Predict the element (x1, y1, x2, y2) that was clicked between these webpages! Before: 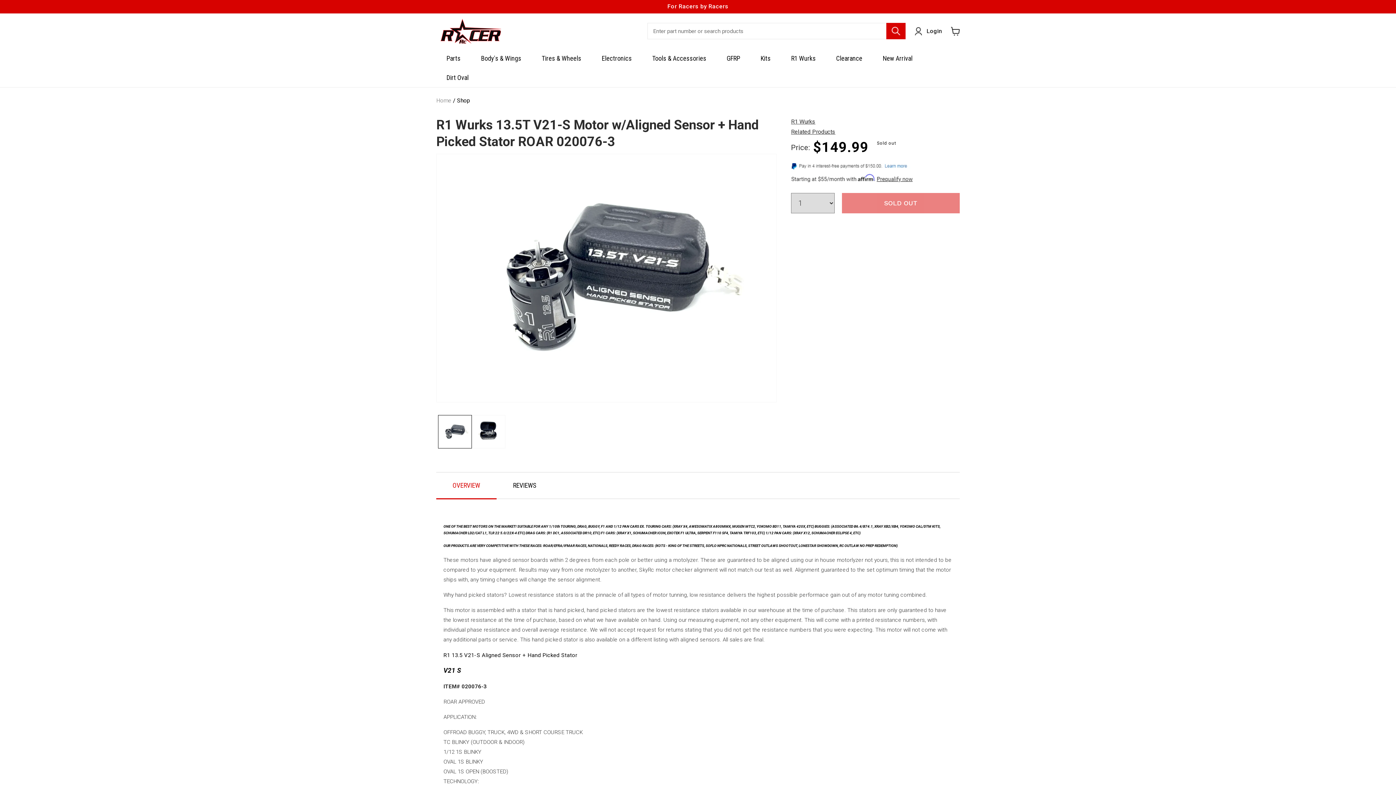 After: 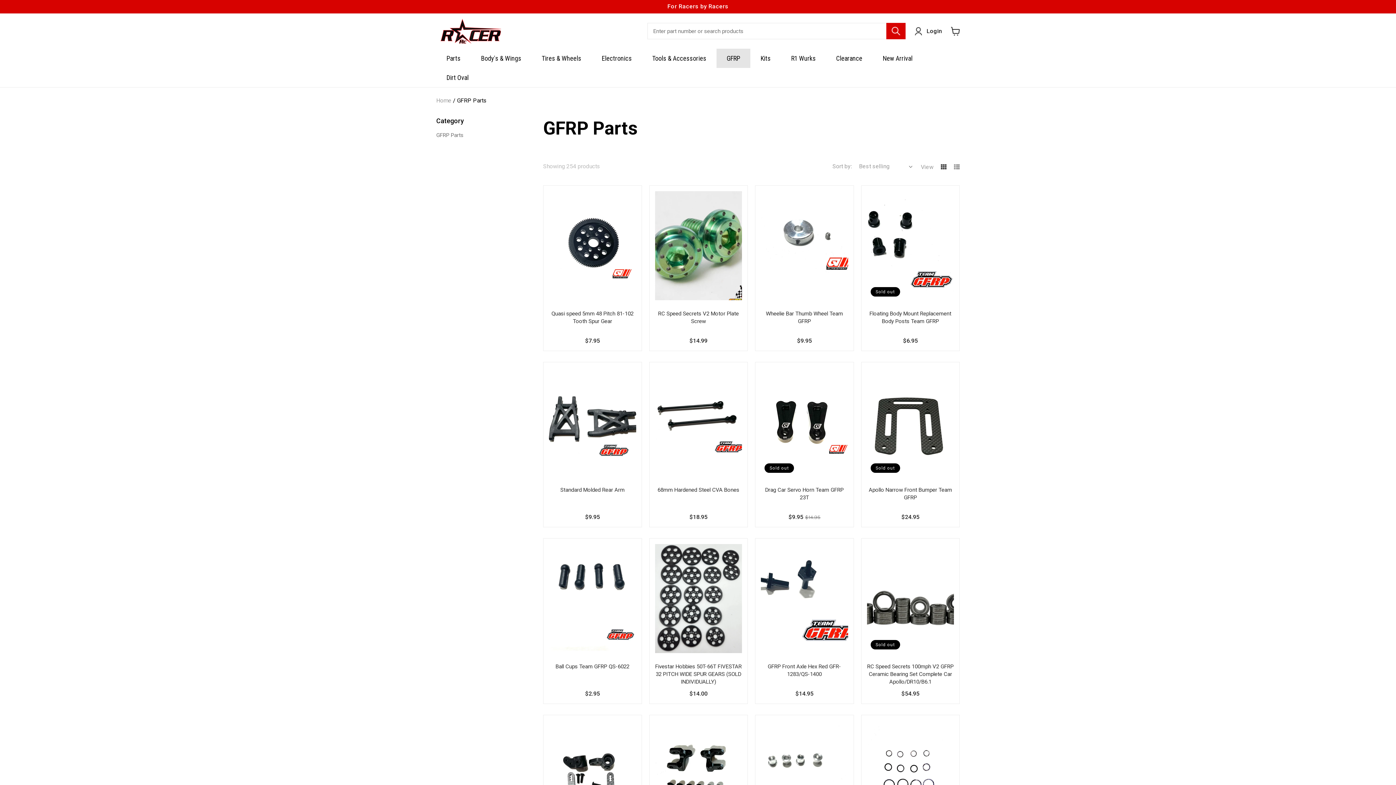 Action: bbox: (716, 48, 750, 68) label: GFRP